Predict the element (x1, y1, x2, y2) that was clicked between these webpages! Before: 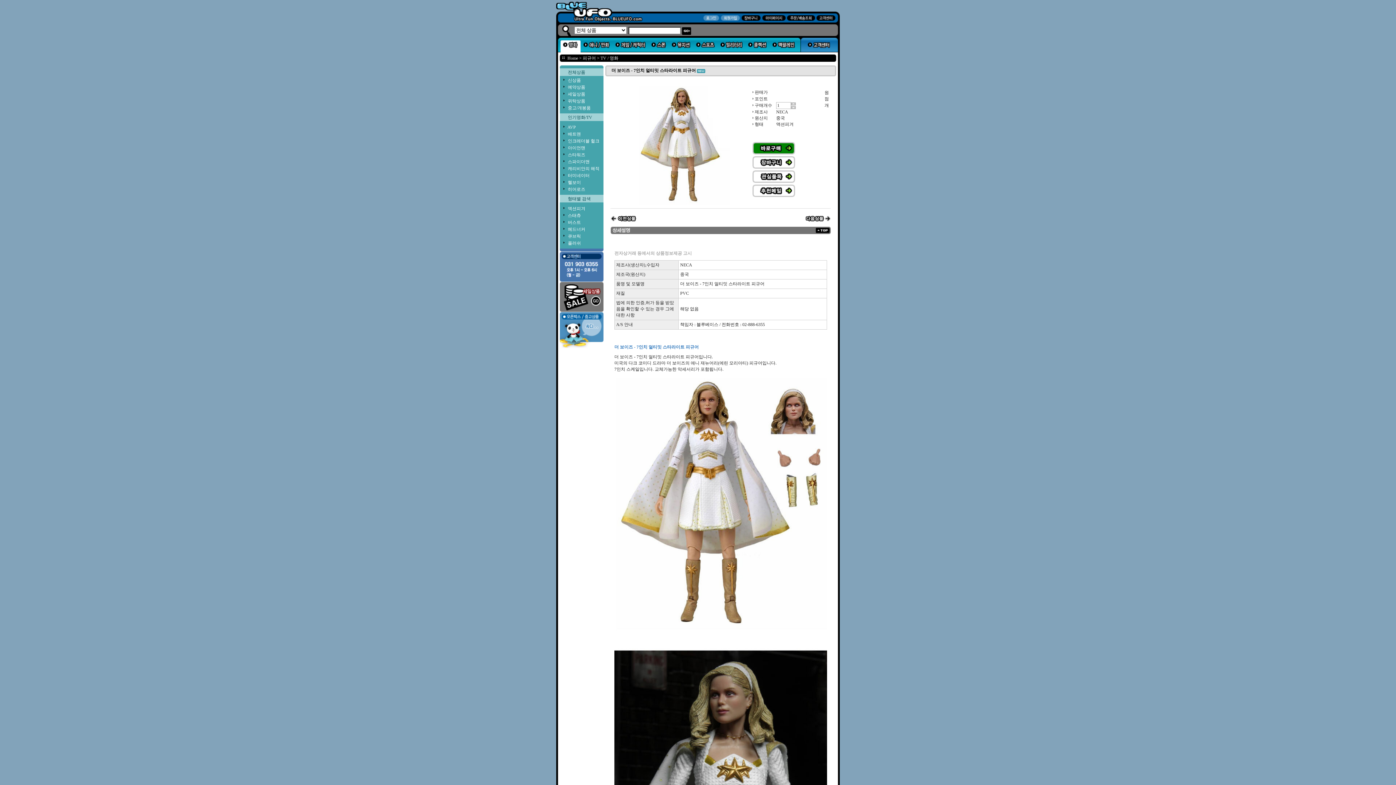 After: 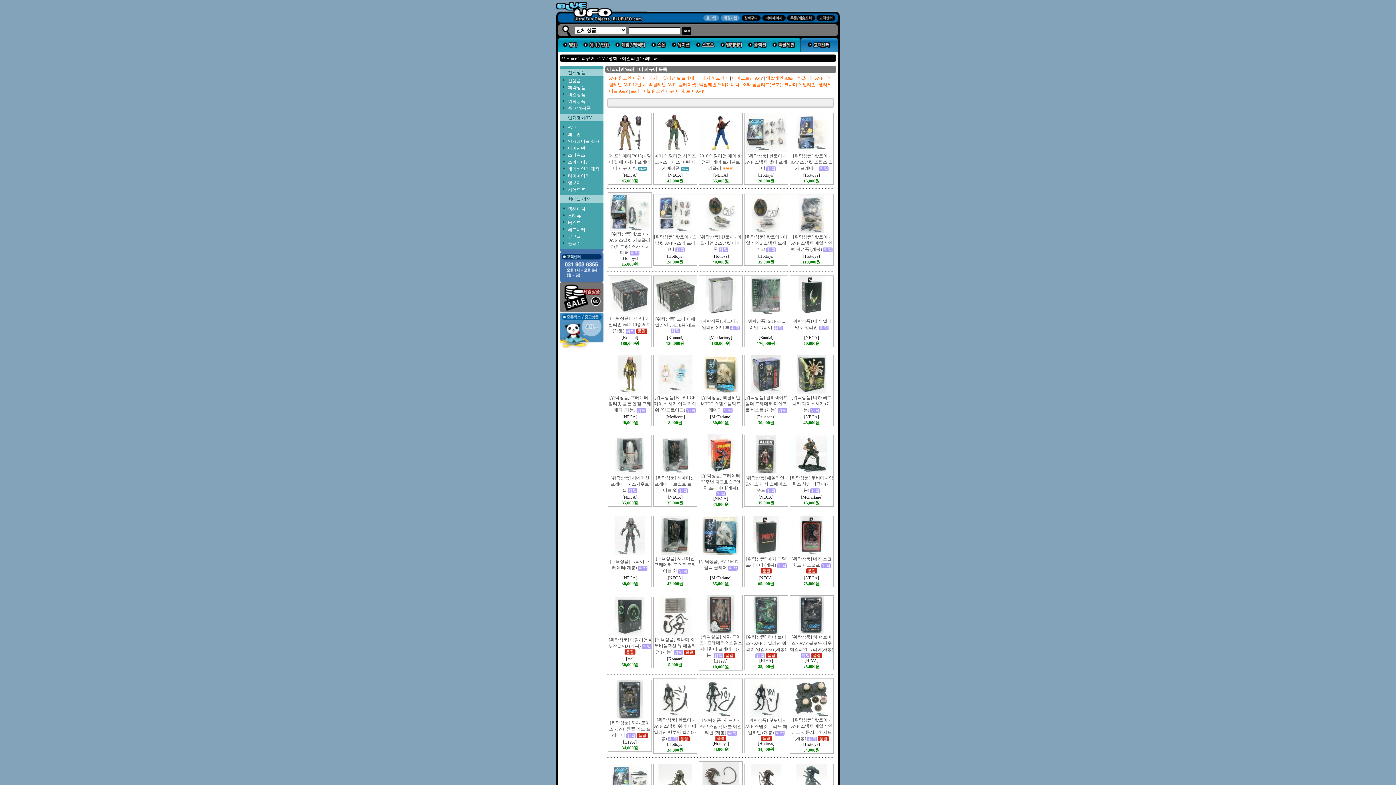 Action: bbox: (567, 124, 576, 129) label: AVP